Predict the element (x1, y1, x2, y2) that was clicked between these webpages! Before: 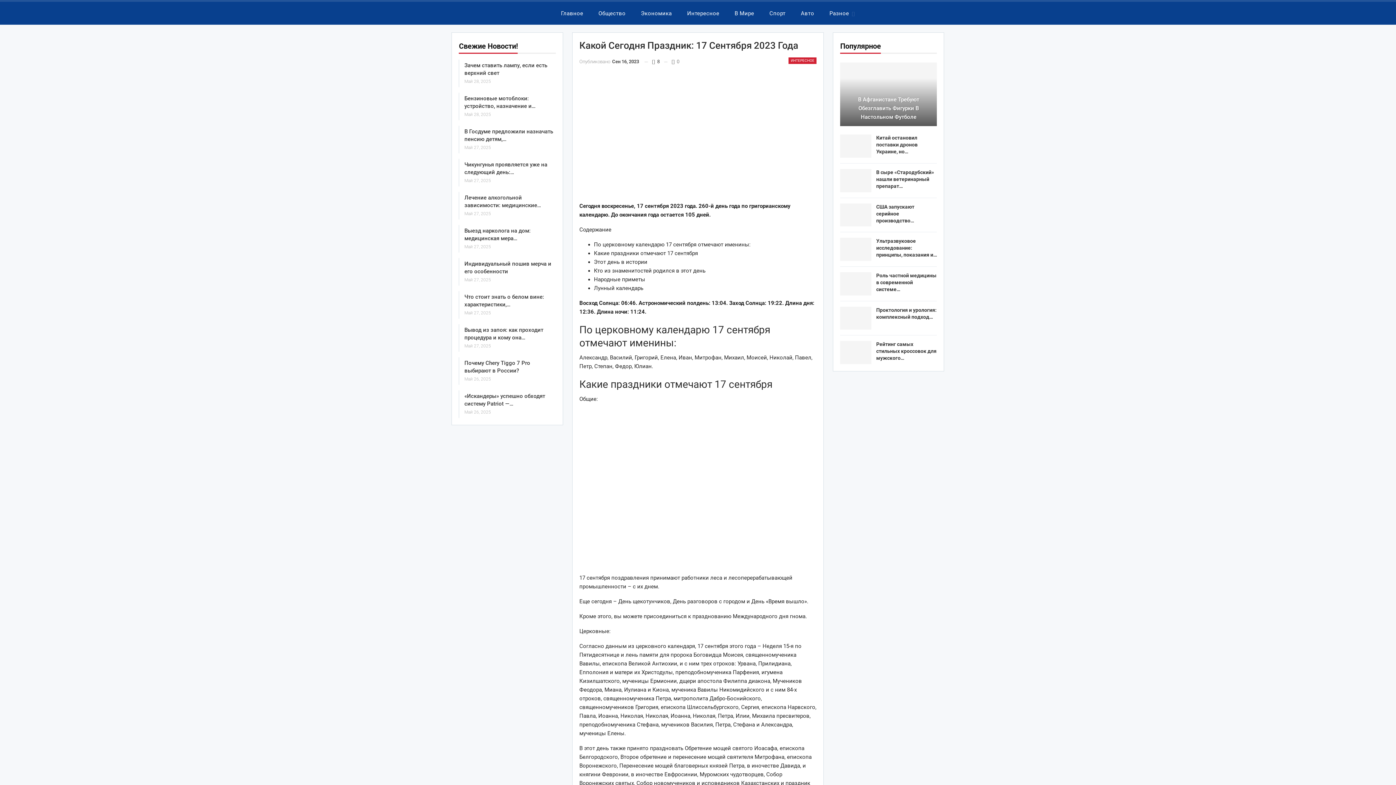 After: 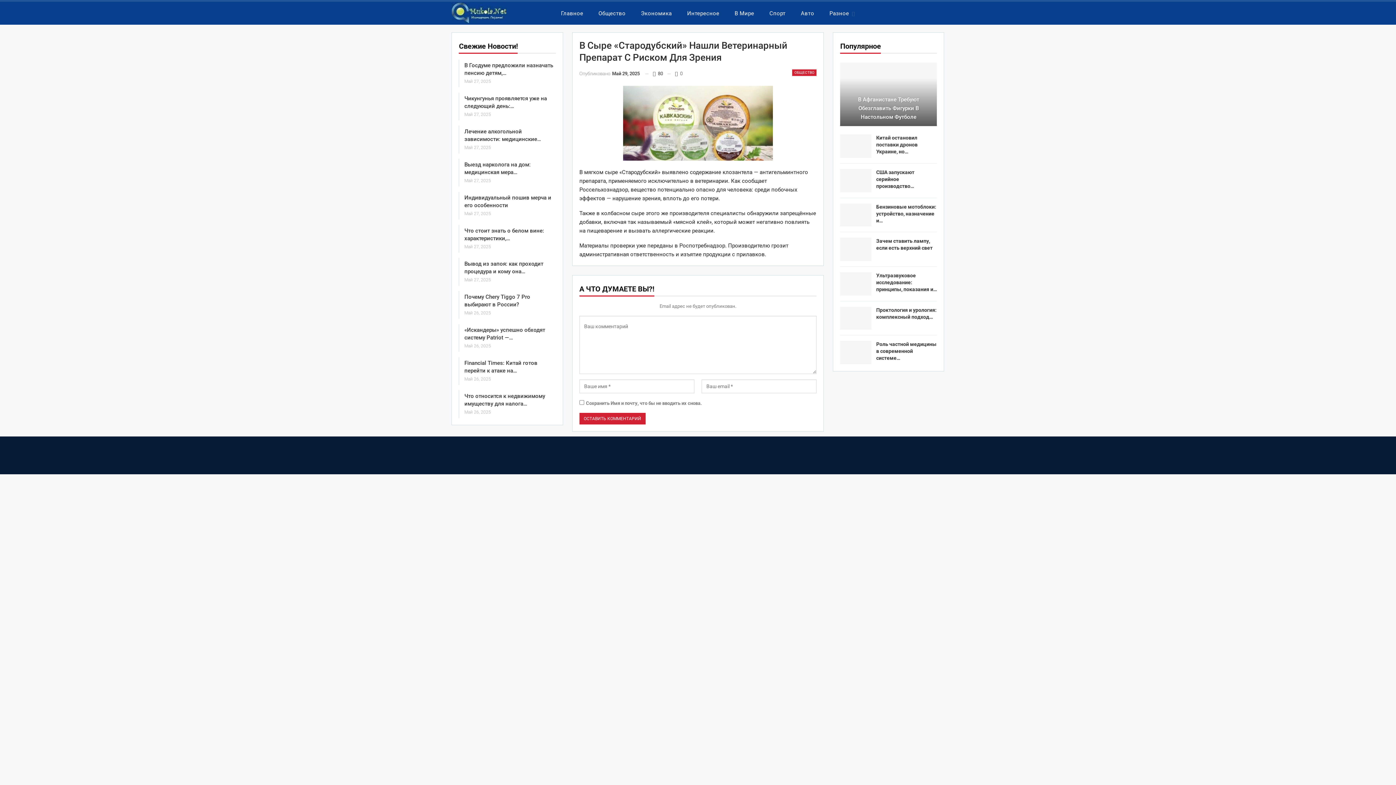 Action: bbox: (840, 169, 871, 192)